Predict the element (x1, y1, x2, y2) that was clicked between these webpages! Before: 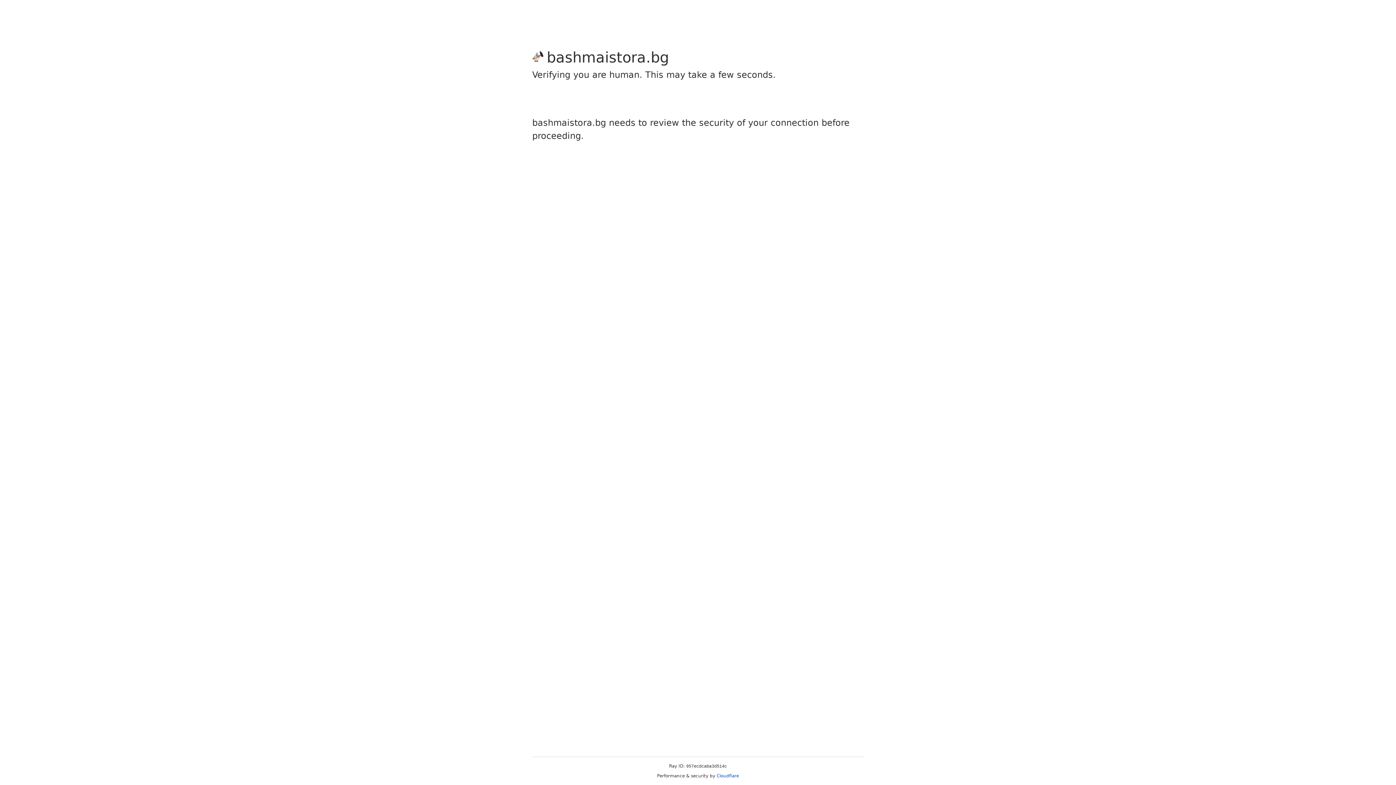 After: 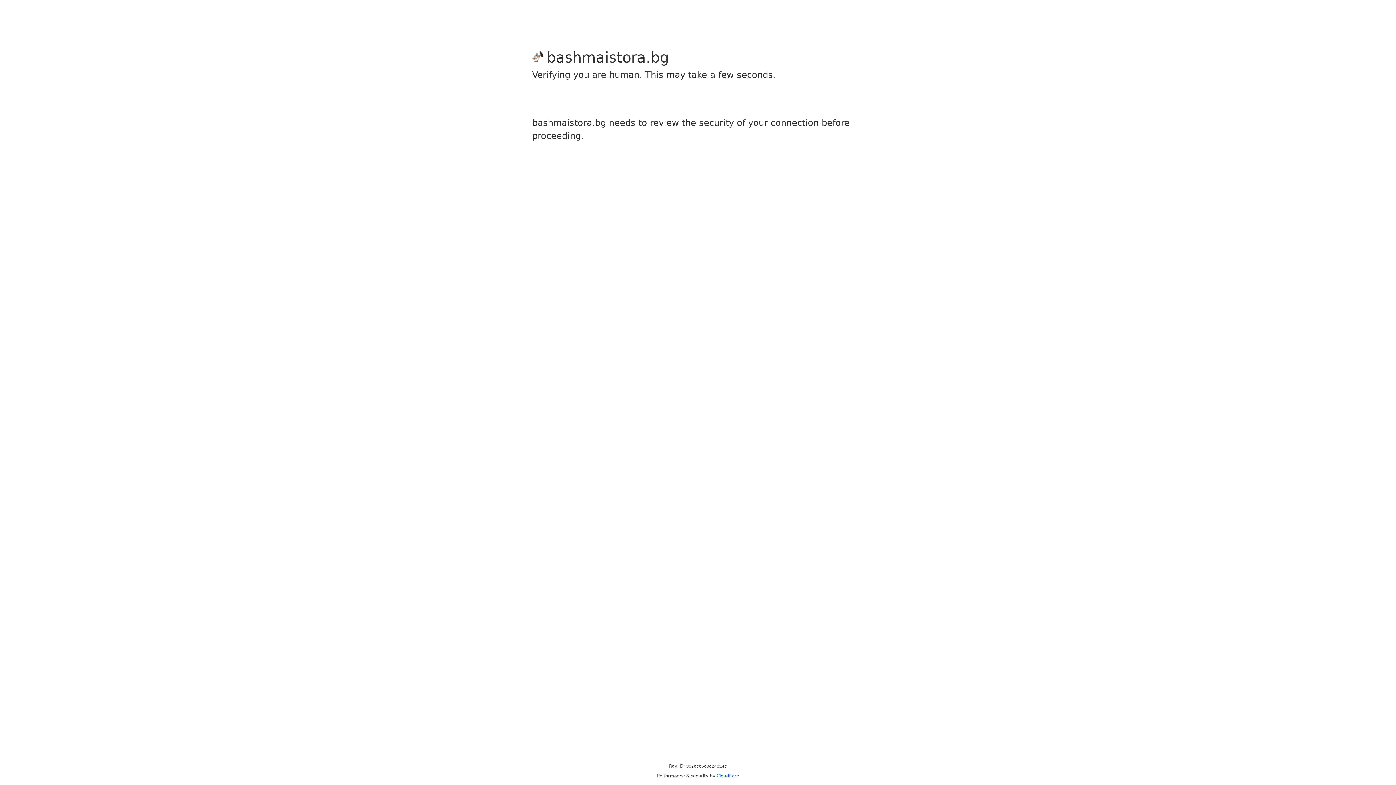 Action: bbox: (716, 773, 739, 778) label: Cloudflare